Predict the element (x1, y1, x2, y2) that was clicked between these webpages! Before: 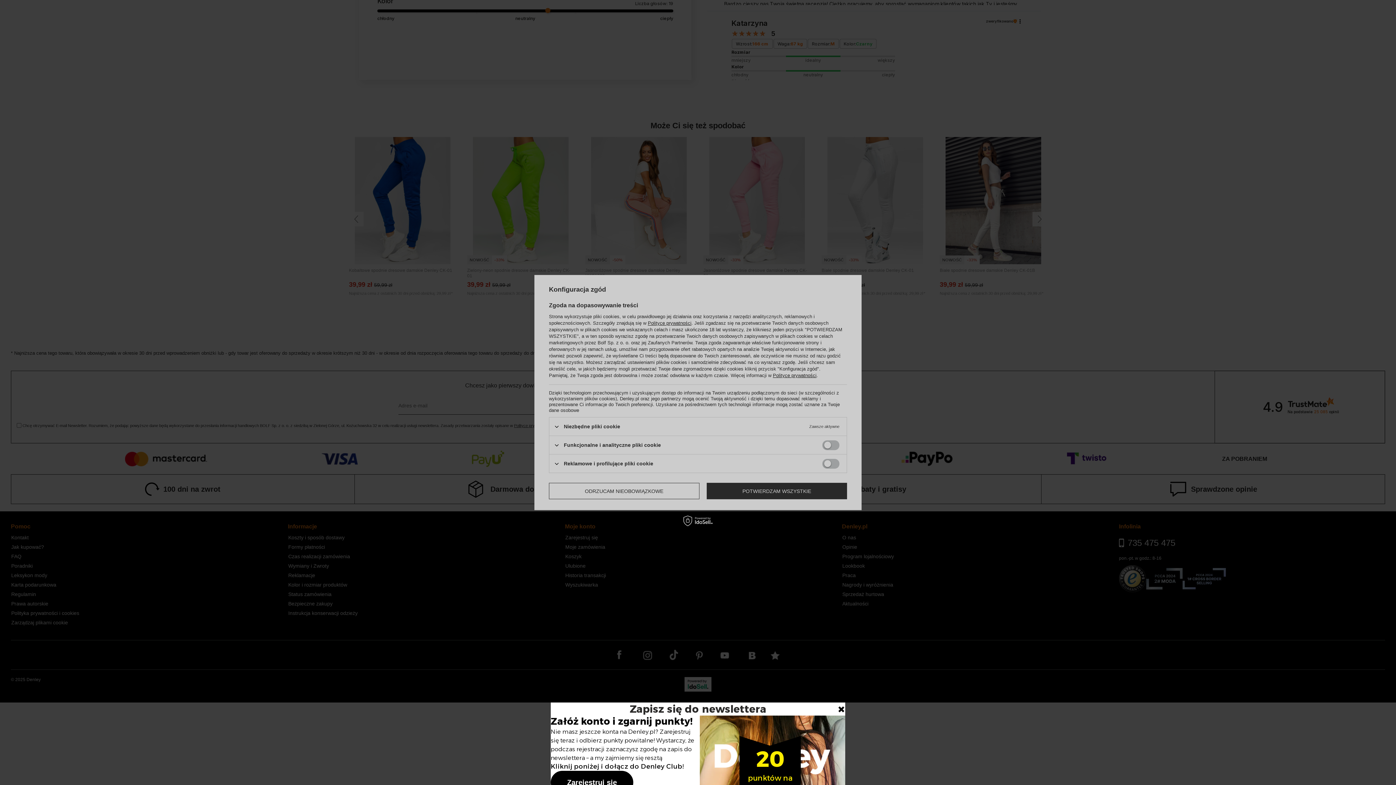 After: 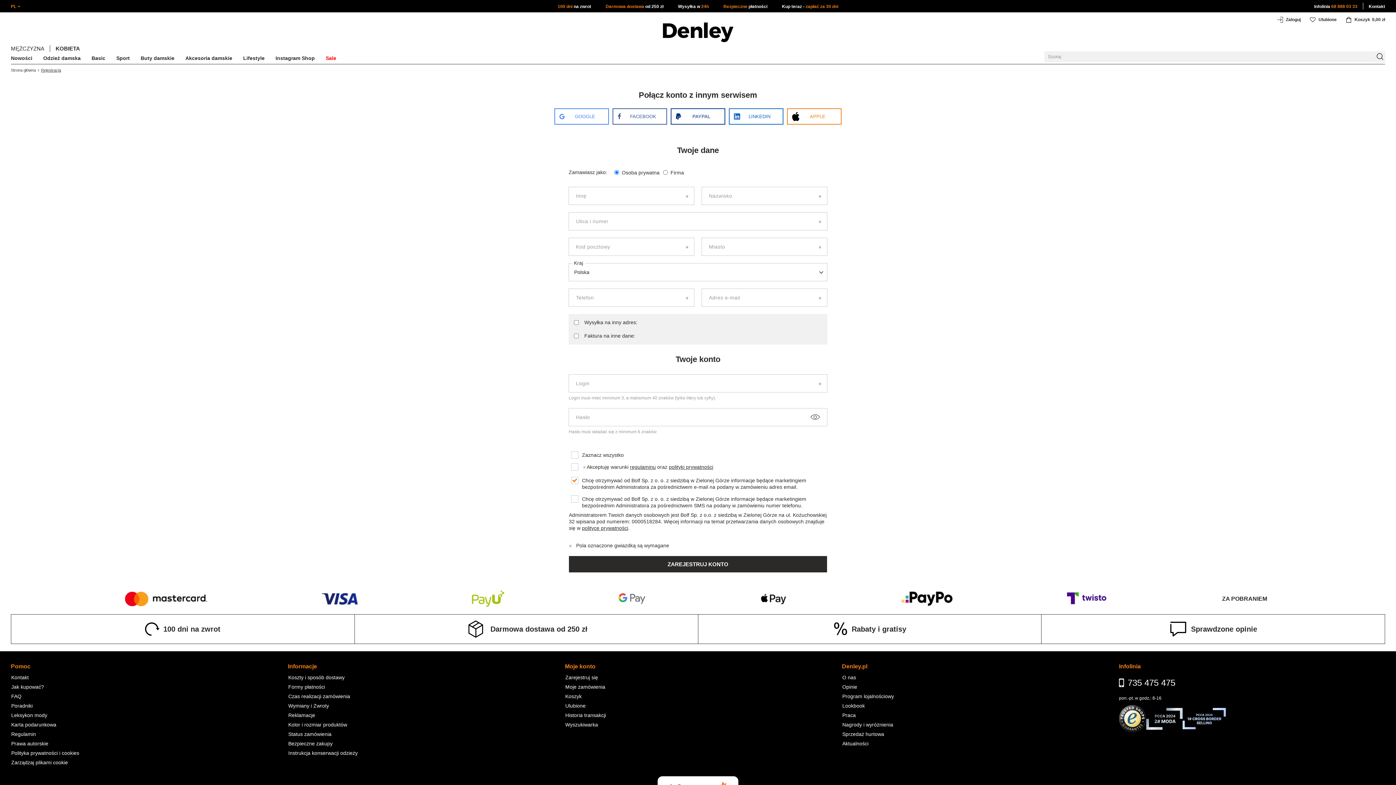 Action: bbox: (550, 771, 633, 794) label: Zarejestruj się